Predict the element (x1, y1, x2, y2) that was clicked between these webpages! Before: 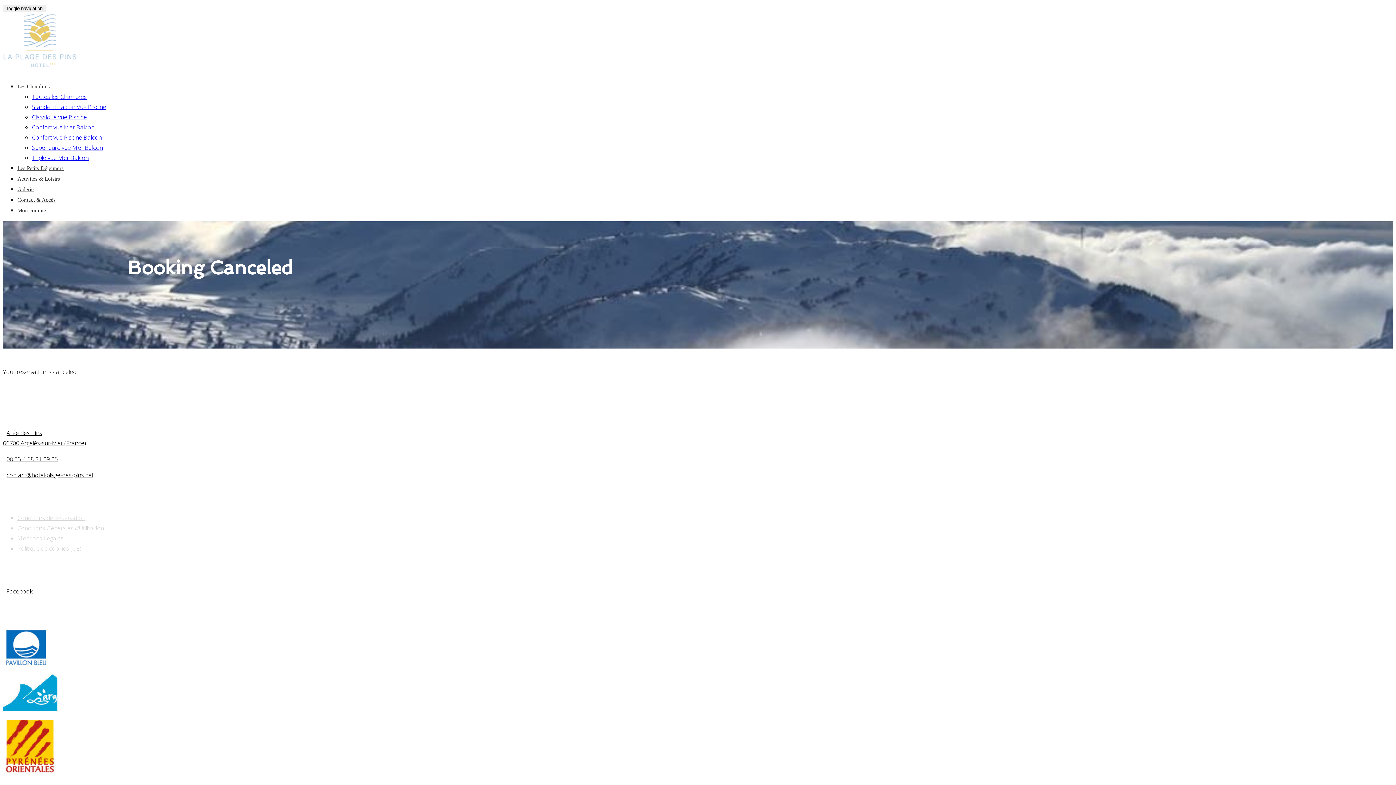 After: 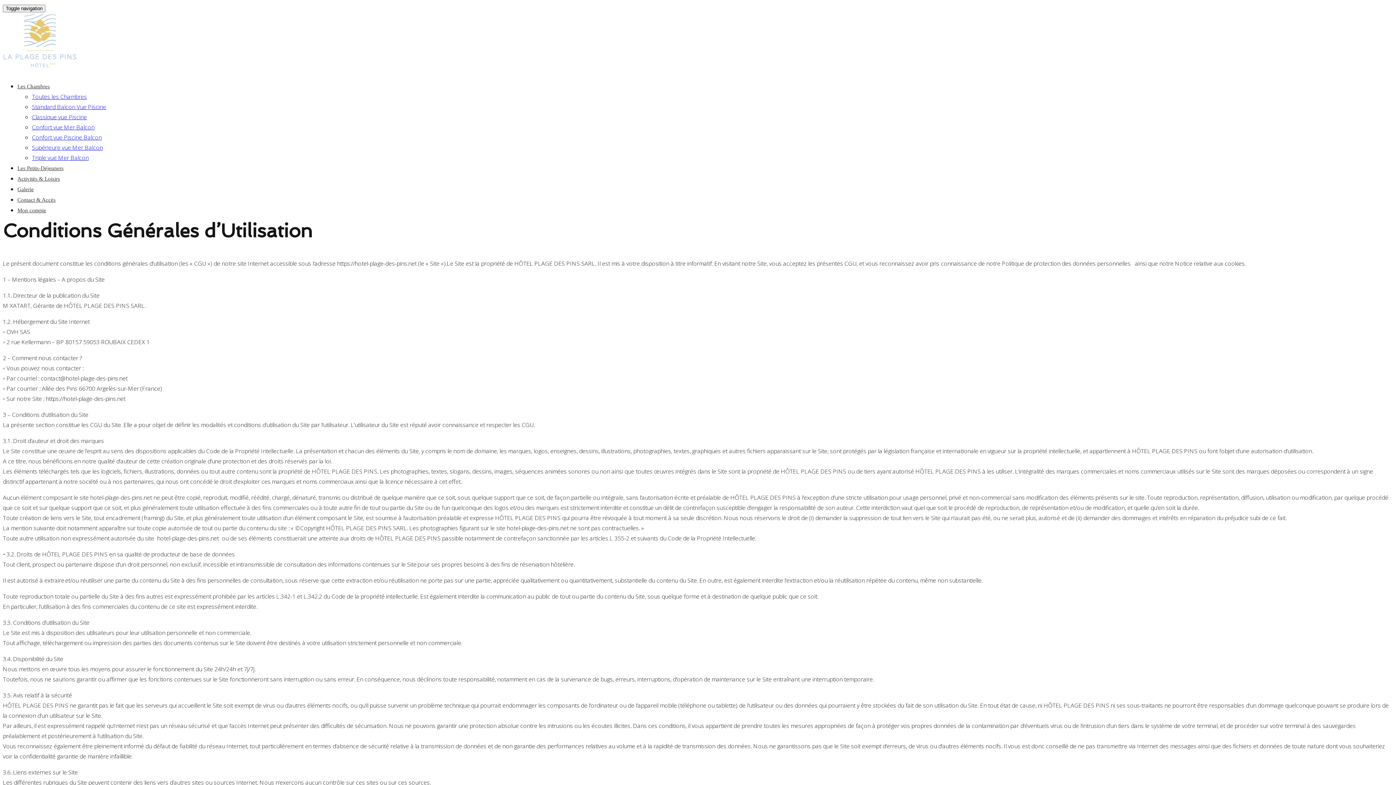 Action: label: Conditions Générales d’Utilisation bbox: (17, 524, 104, 532)